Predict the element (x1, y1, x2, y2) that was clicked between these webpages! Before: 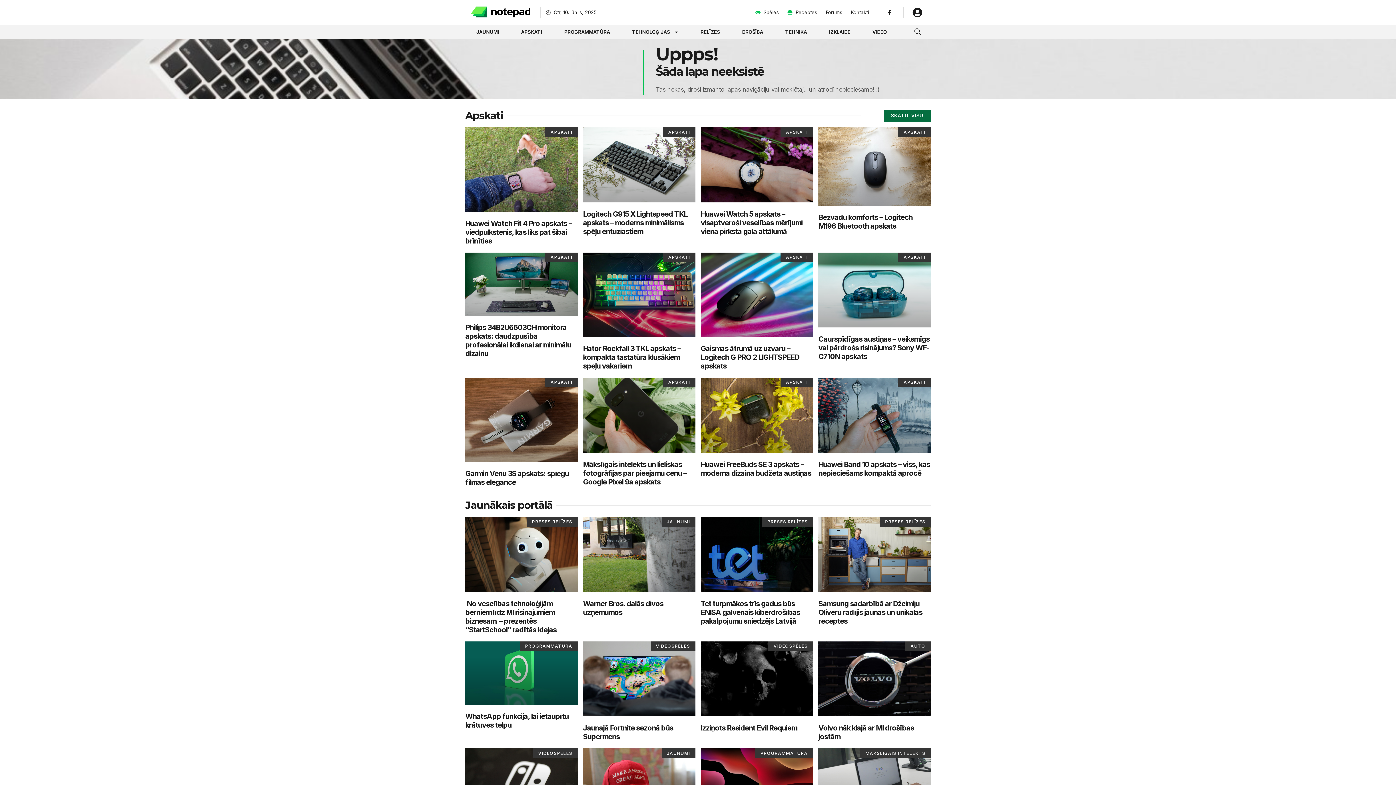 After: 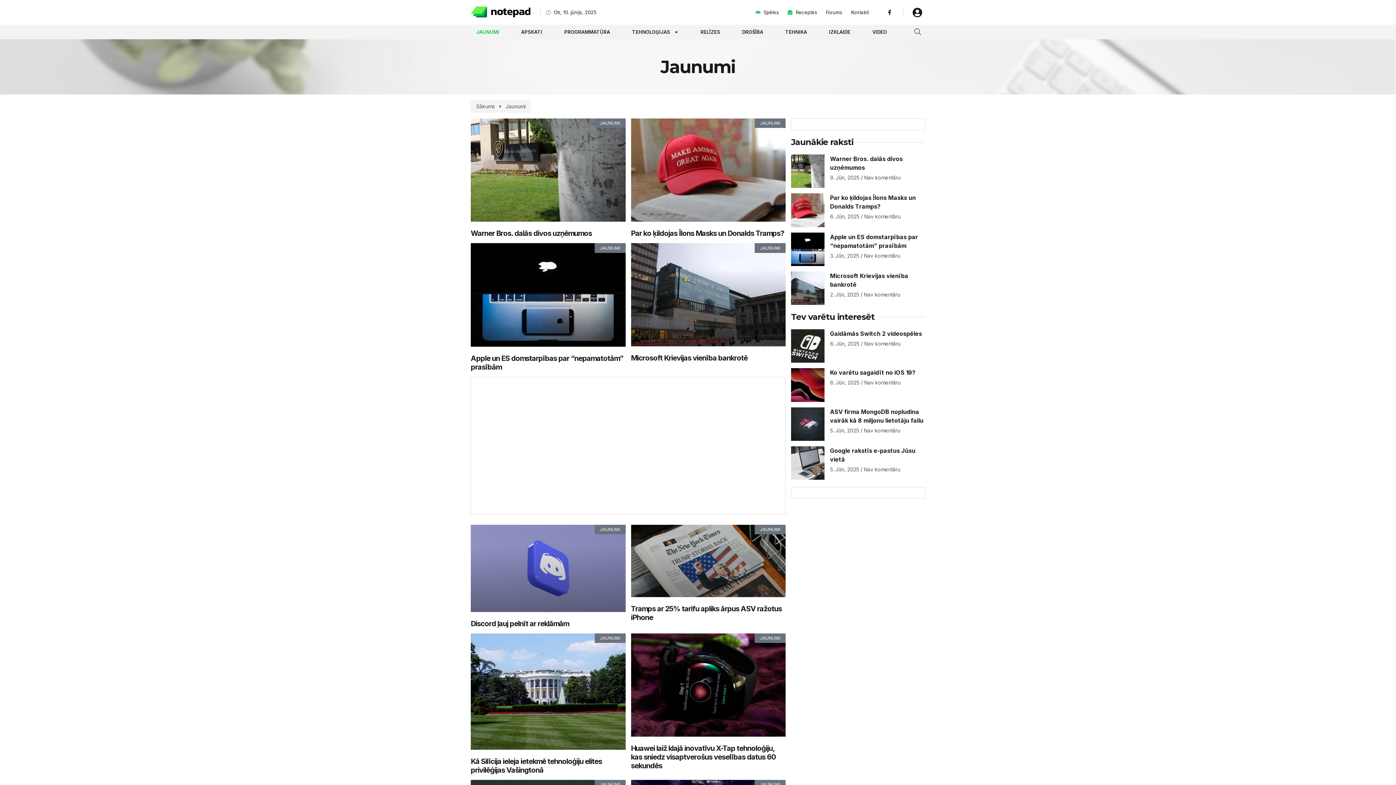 Action: bbox: (465, 25, 510, 38) label: JAUNUMI